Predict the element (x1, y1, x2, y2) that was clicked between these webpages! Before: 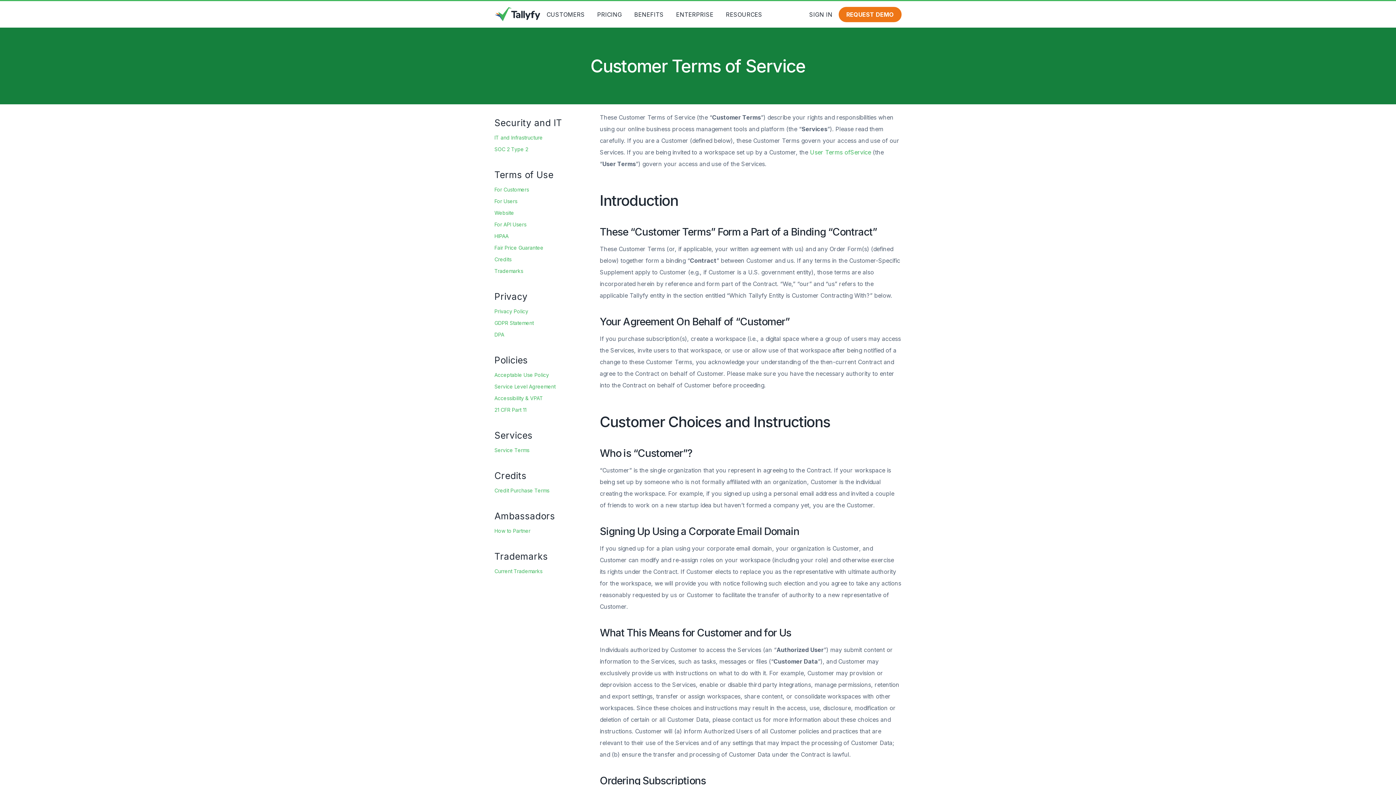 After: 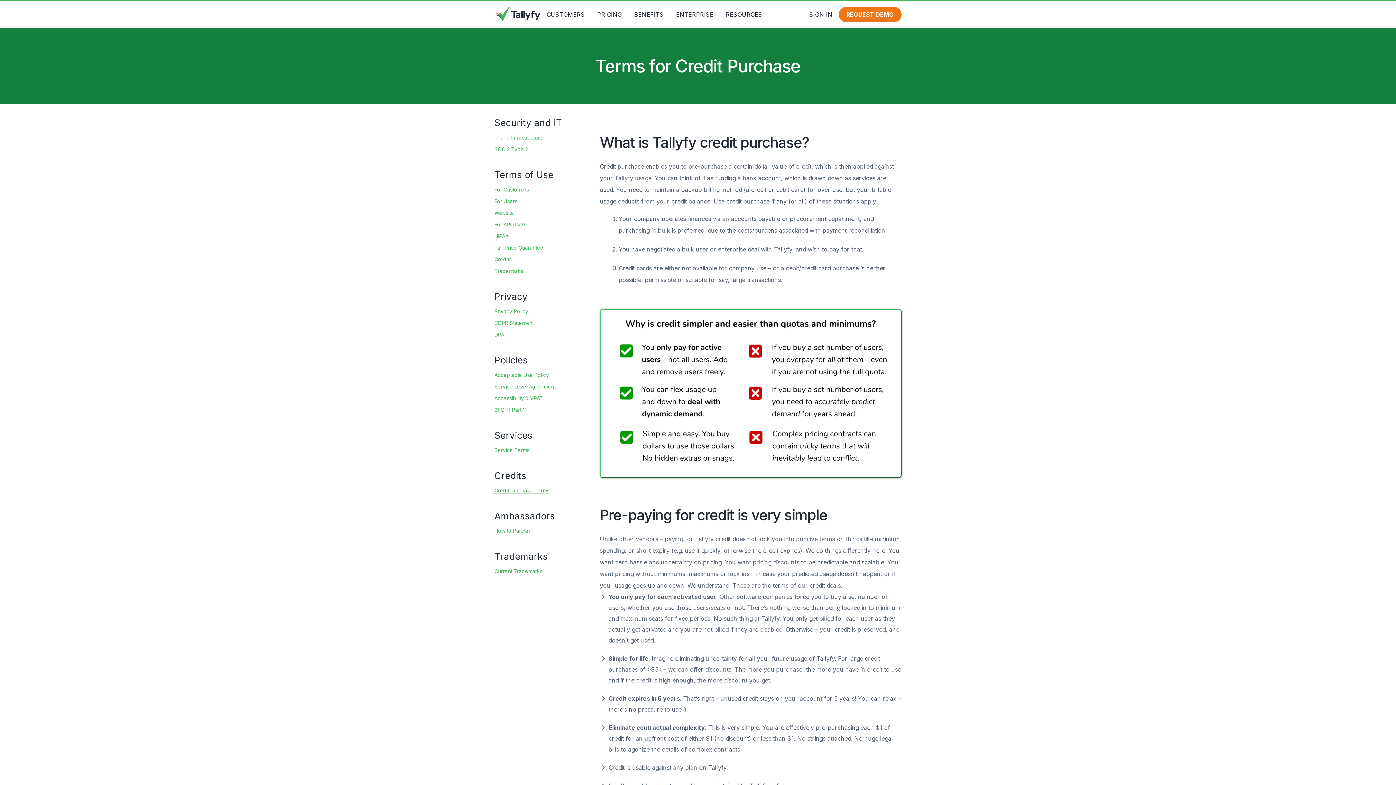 Action: label: Link to Credit Purchase Terms bbox: (494, 487, 549, 494)